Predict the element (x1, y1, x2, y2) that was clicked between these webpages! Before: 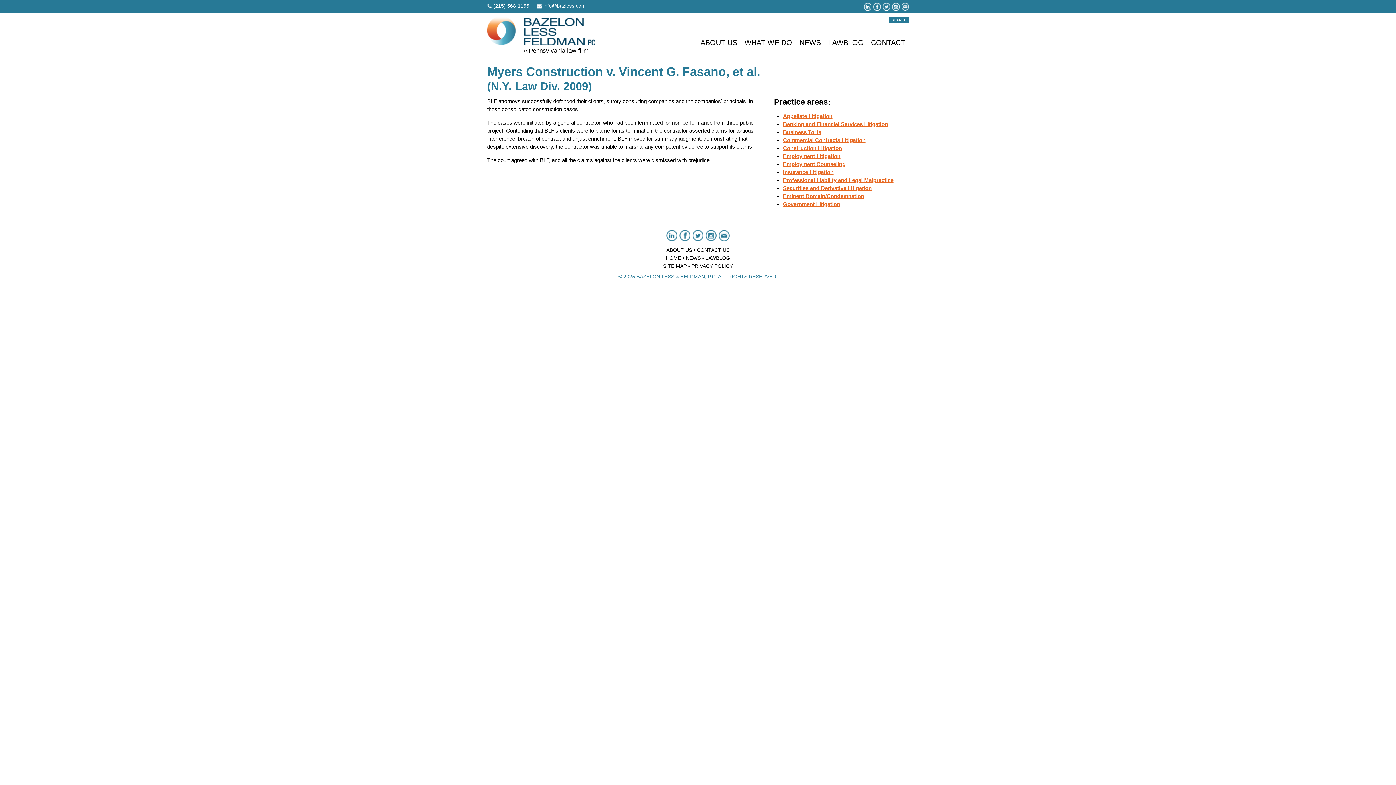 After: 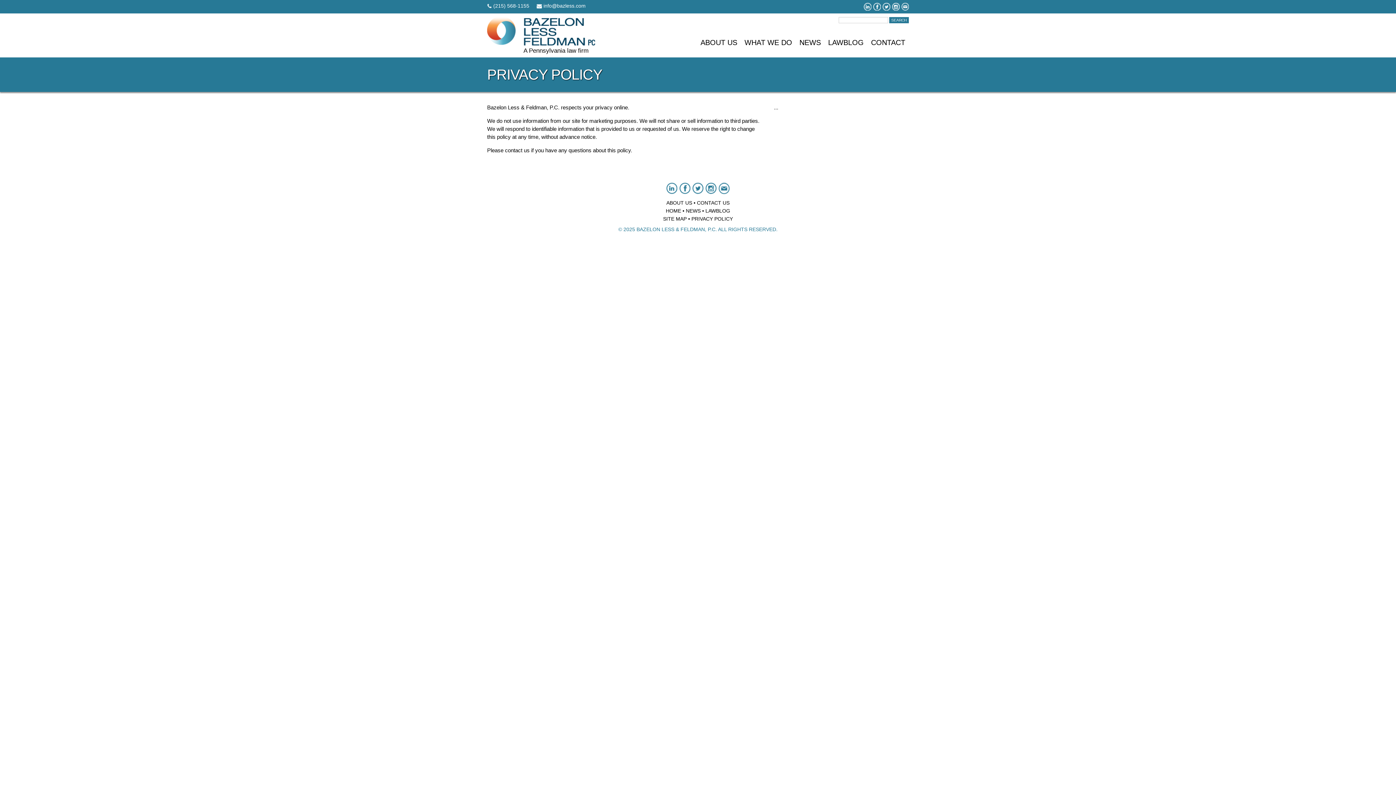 Action: bbox: (691, 263, 733, 269) label: PRIVACY POLICY